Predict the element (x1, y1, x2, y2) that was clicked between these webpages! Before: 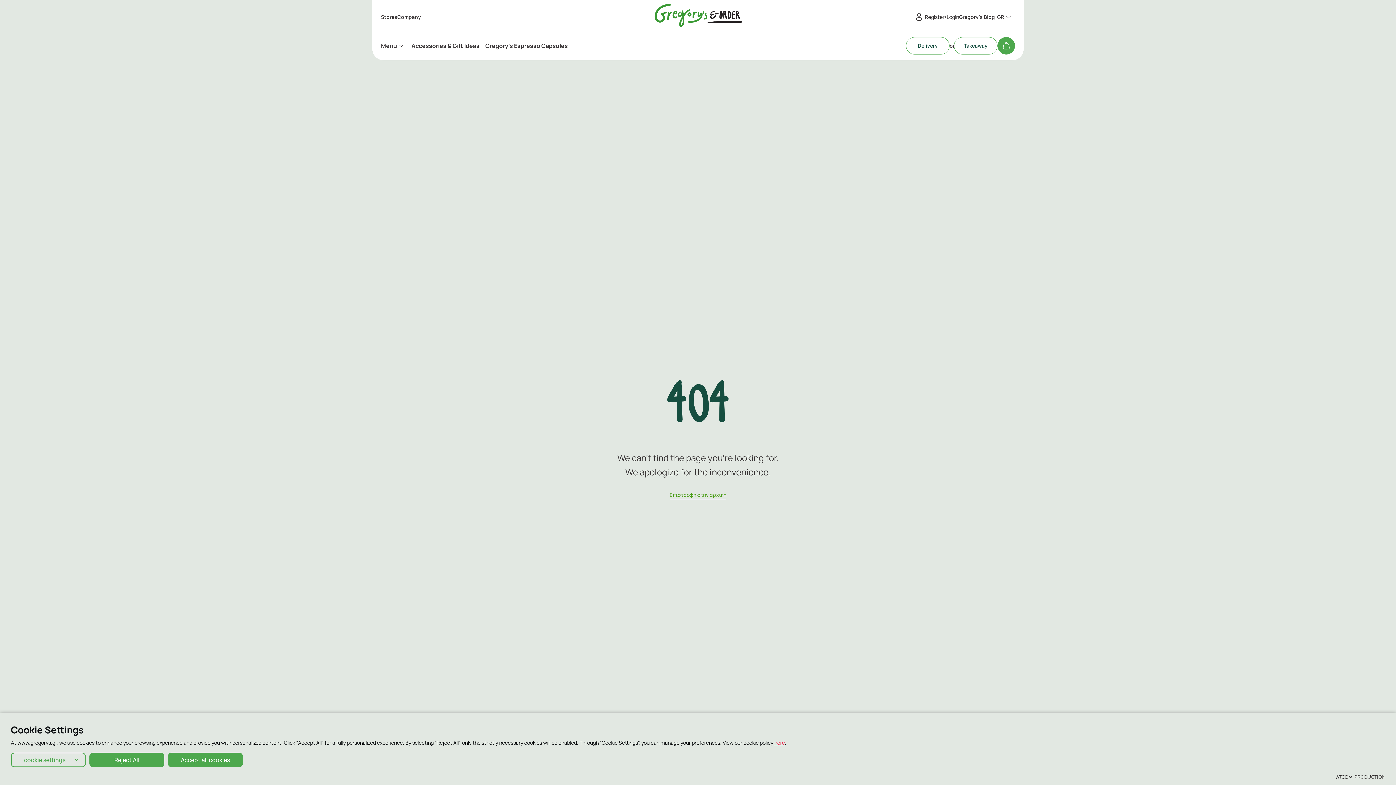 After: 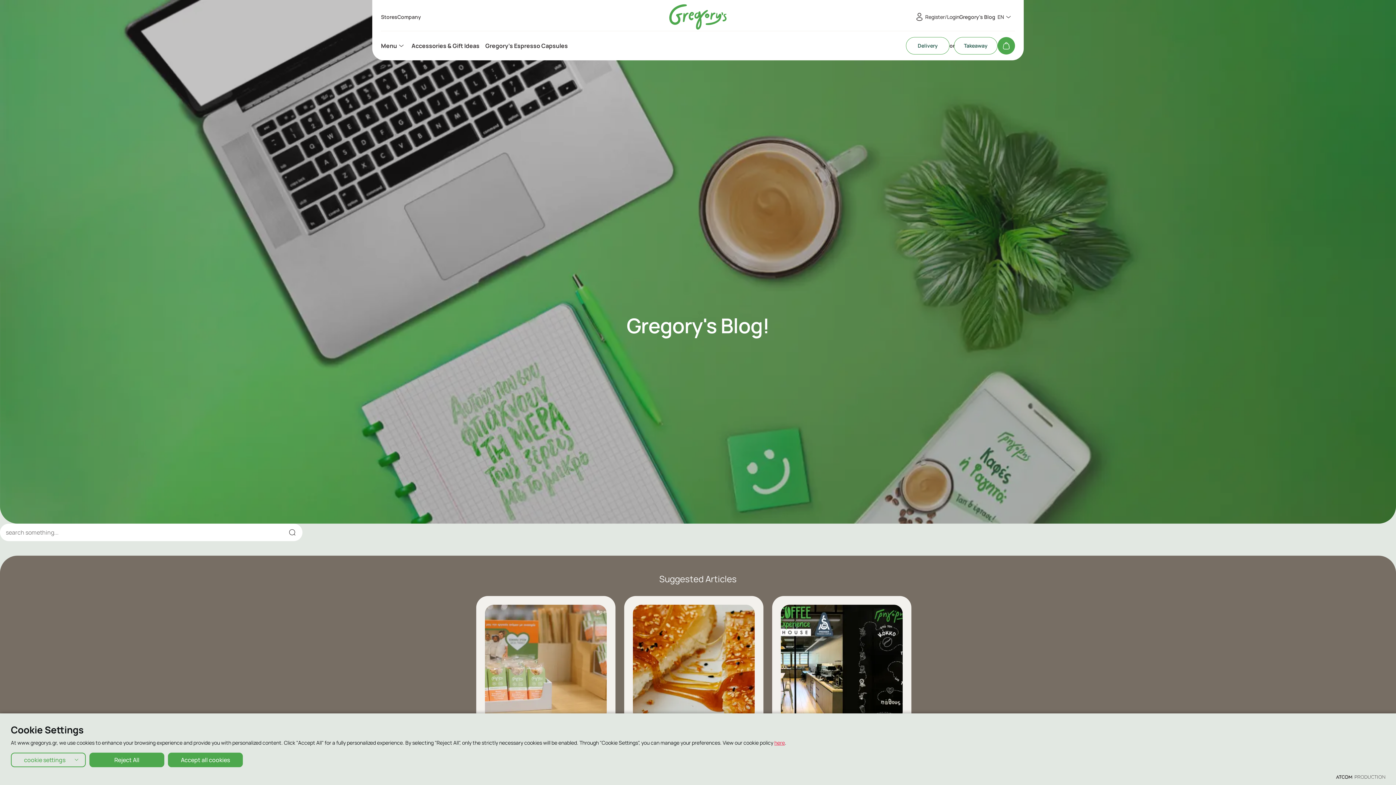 Action: label: Gregory's Blog bbox: (959, 13, 995, 20)